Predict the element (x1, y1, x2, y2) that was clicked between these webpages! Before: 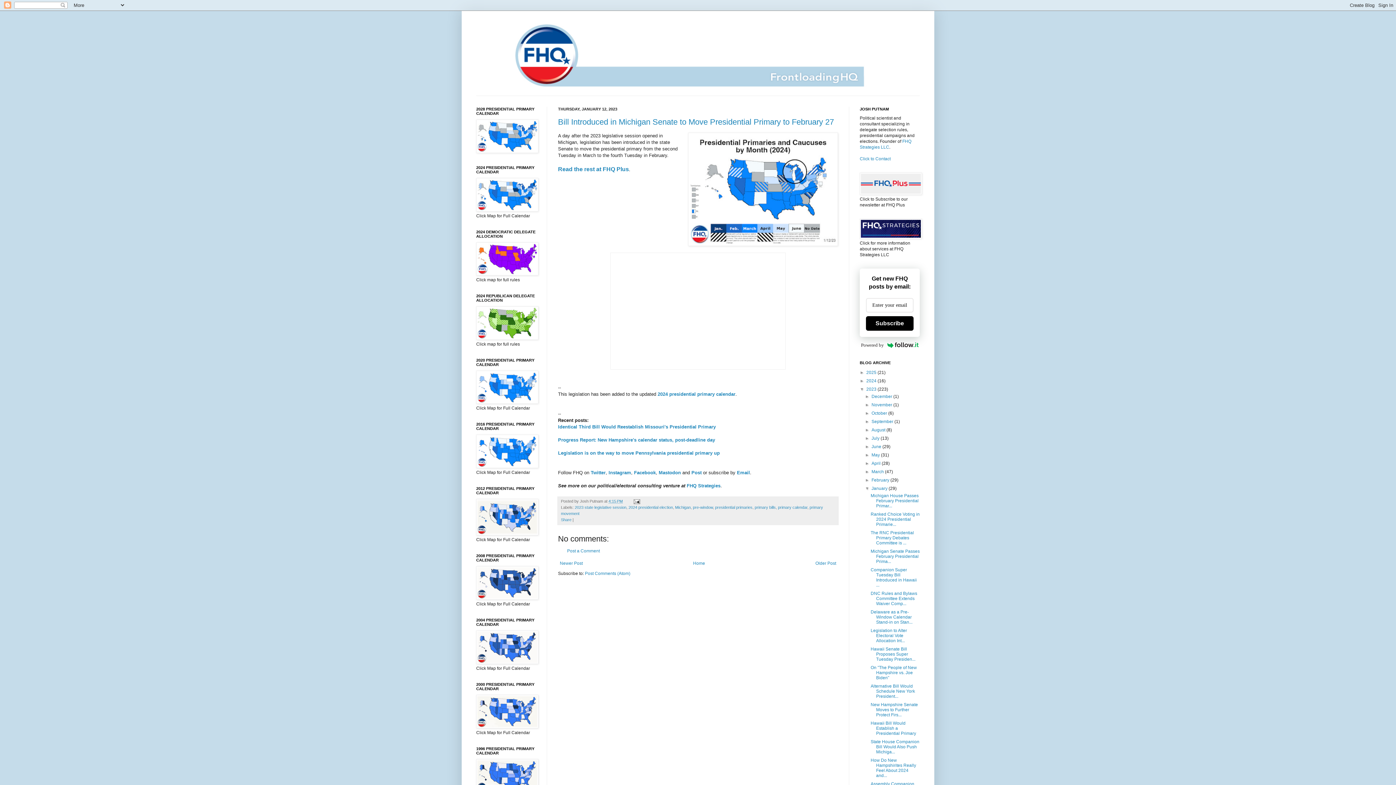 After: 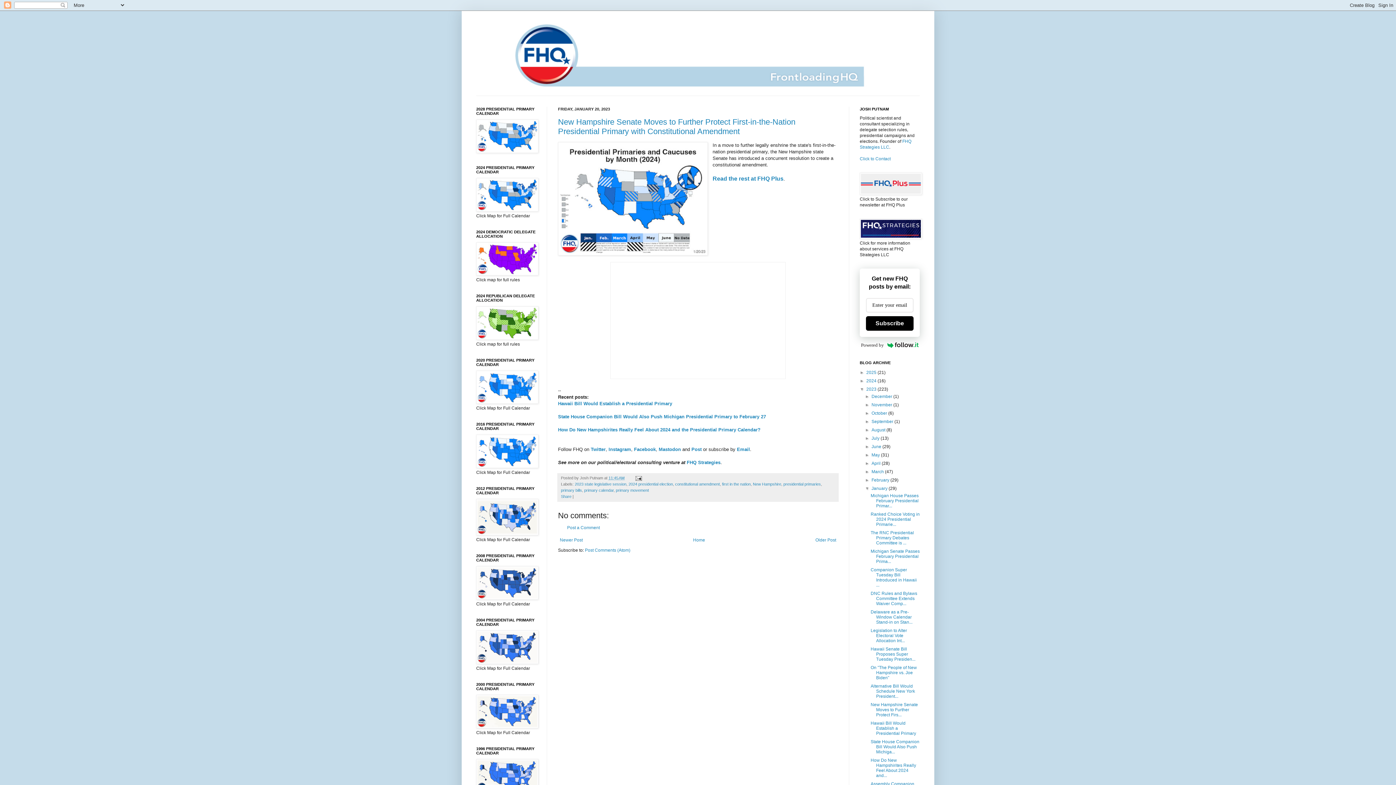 Action: bbox: (870, 702, 918, 717) label: New Hampshire Senate Moves to Further Protect Firs...